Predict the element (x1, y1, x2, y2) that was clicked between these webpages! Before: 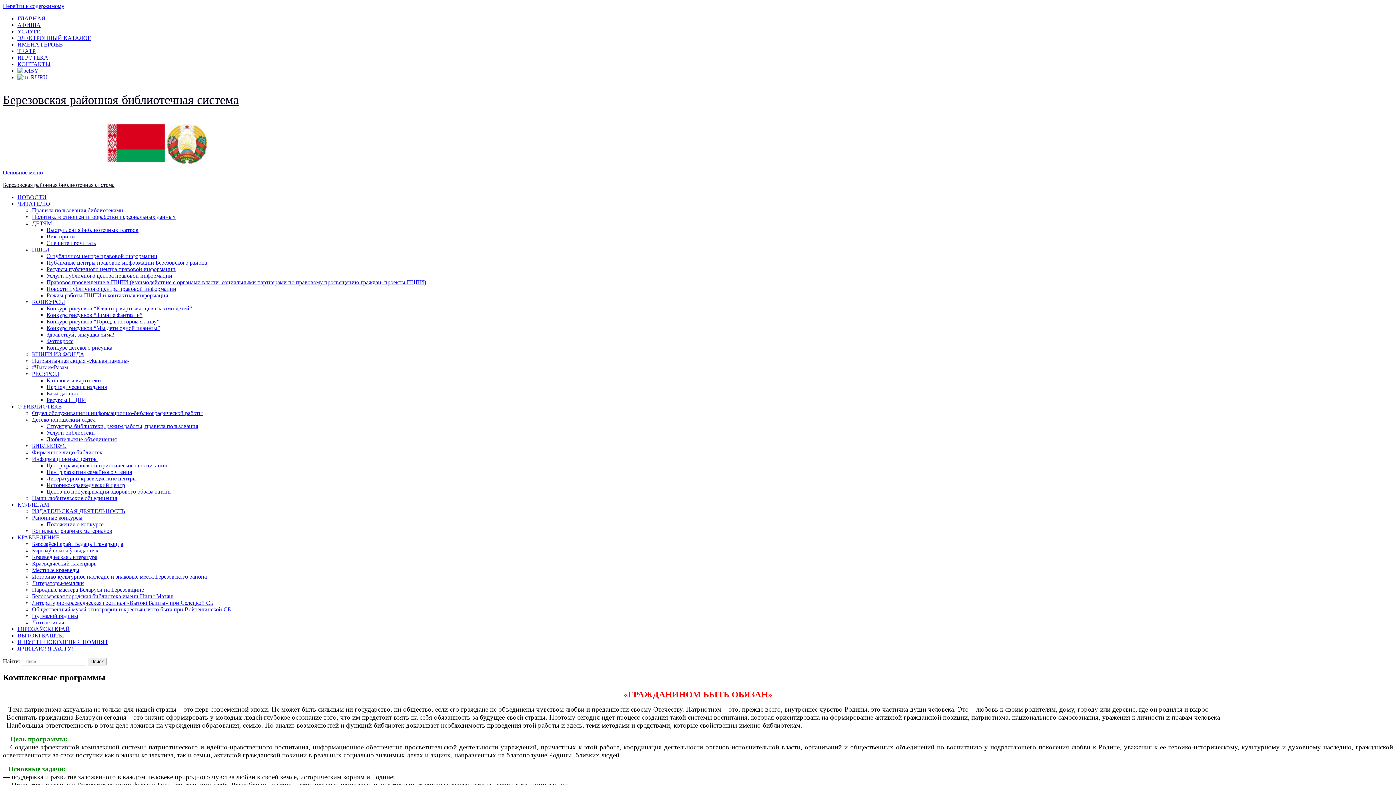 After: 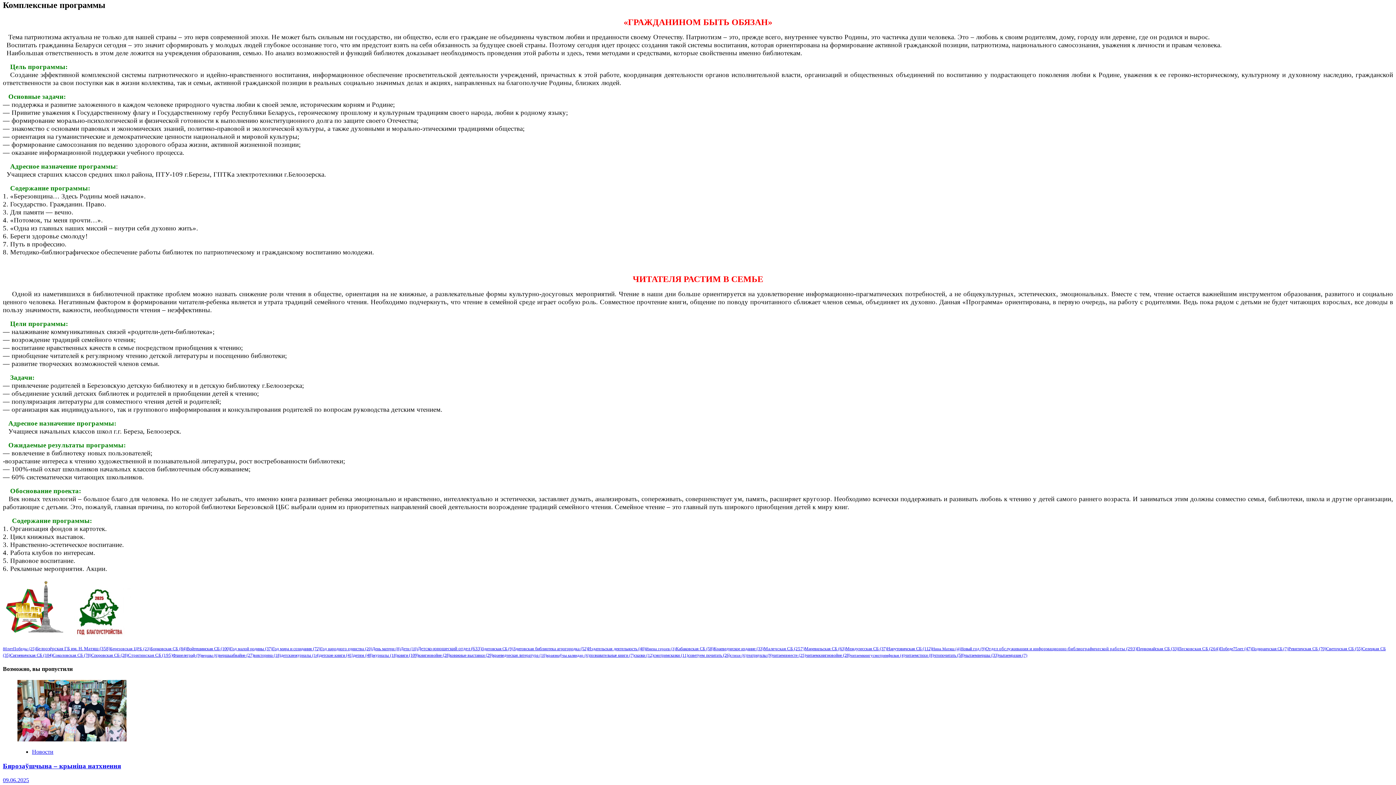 Action: bbox: (2, 2, 64, 9) label: Перейти к содержимому